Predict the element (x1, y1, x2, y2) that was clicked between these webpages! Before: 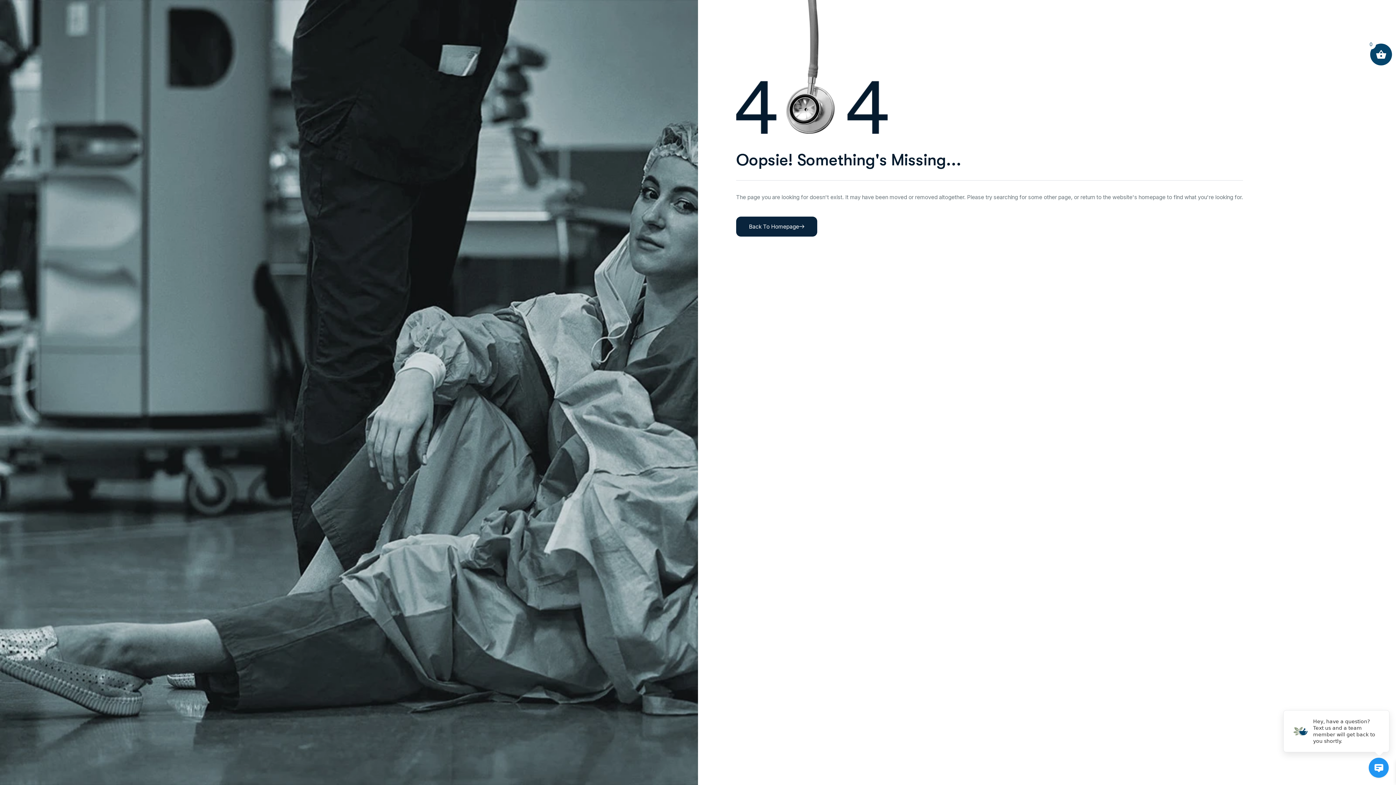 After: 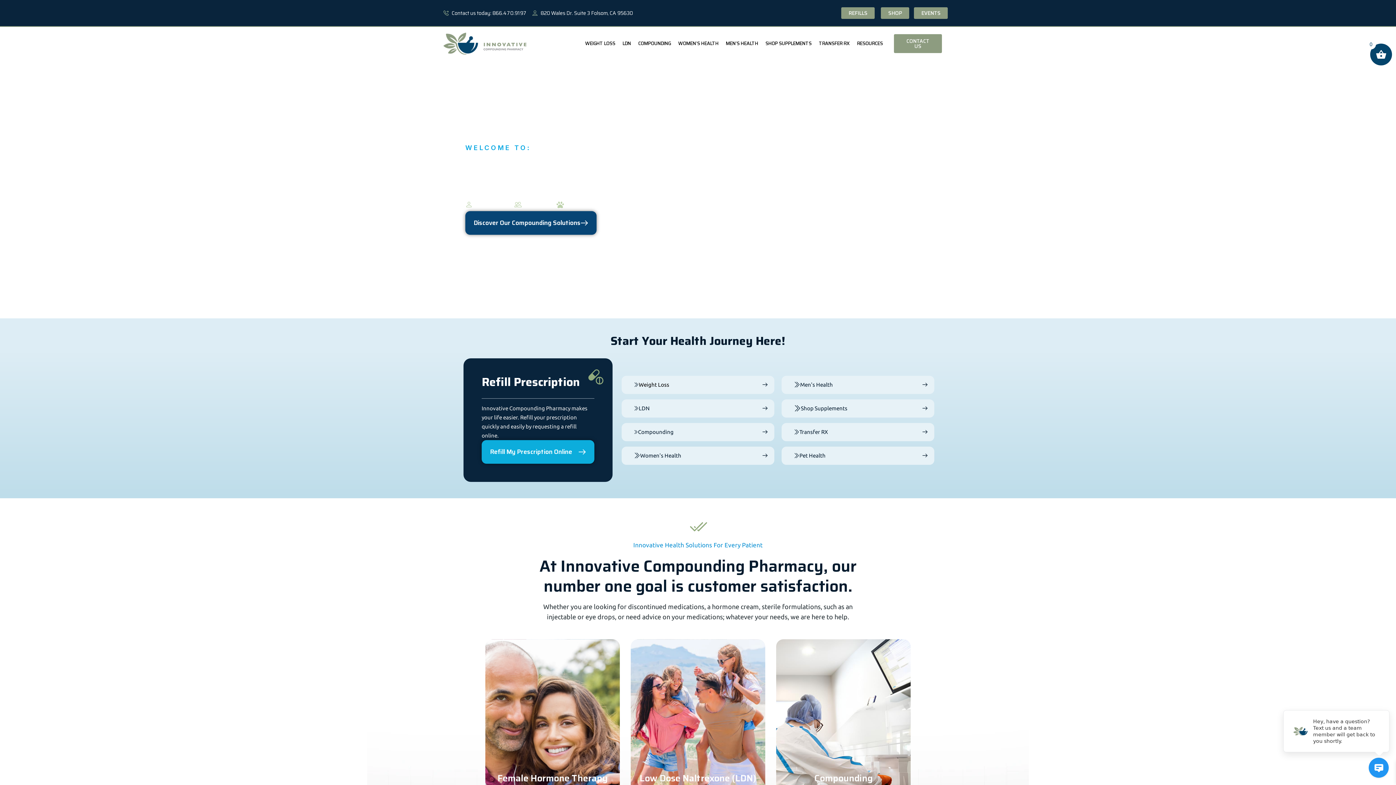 Action: label: Back To Homepage bbox: (736, 216, 817, 236)